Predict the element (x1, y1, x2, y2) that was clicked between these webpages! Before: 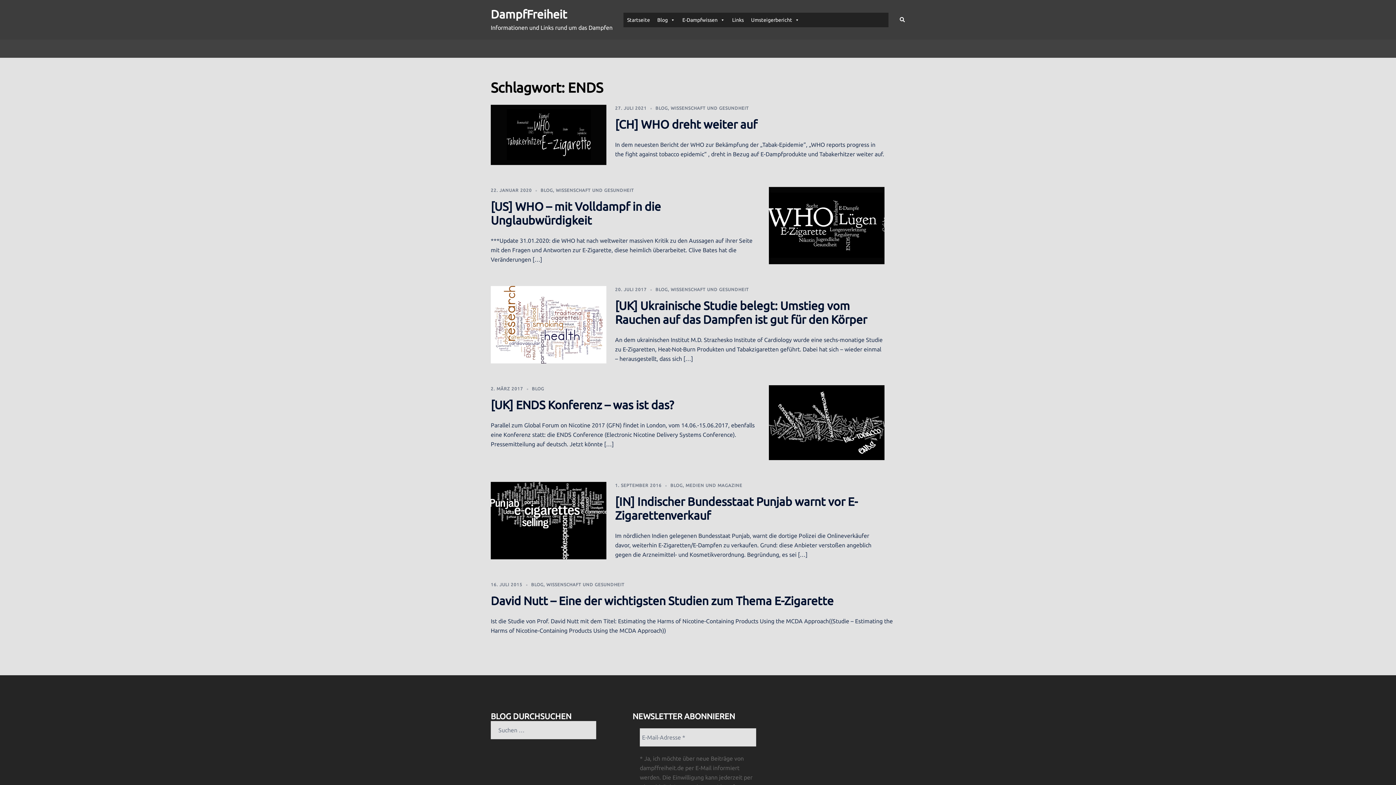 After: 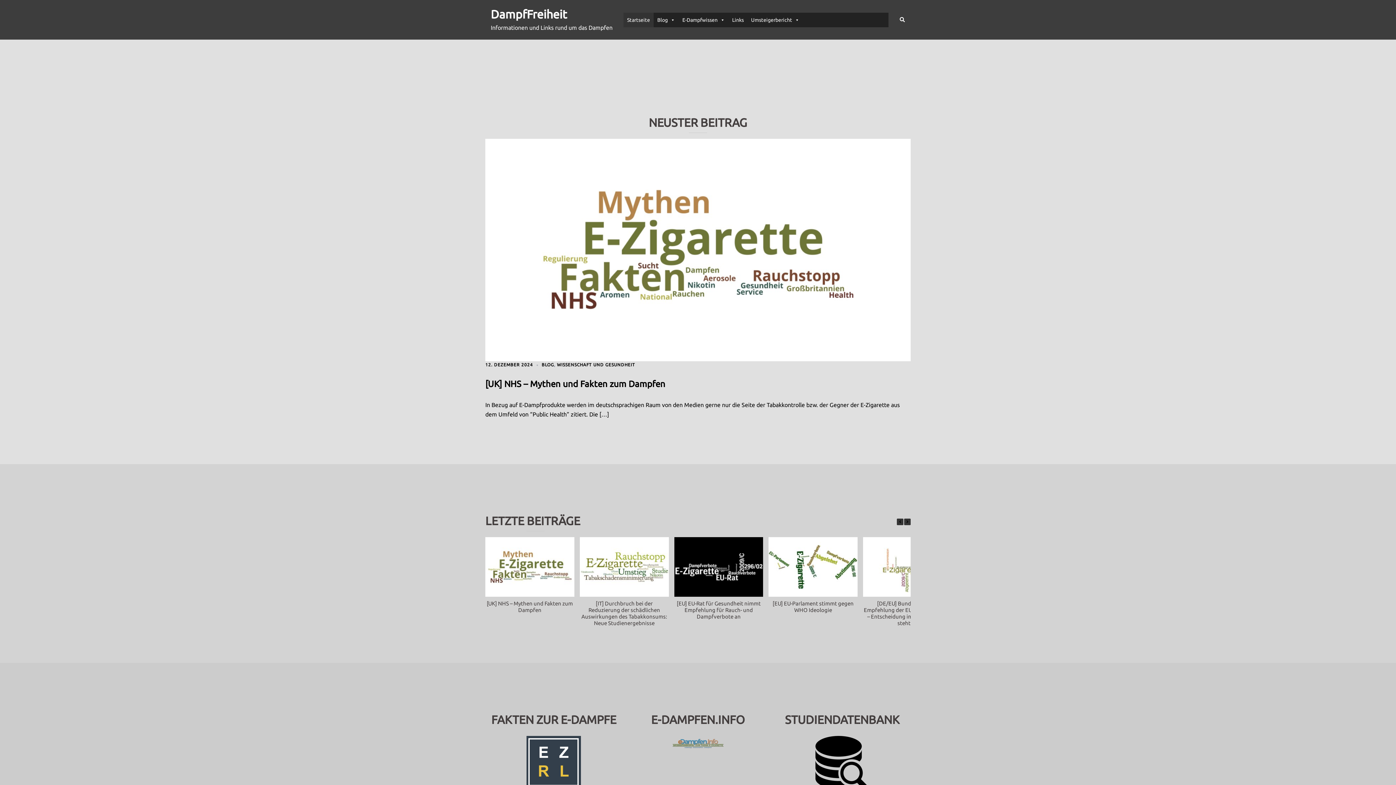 Action: bbox: (490, 7, 567, 20) label: DampfFreiheit